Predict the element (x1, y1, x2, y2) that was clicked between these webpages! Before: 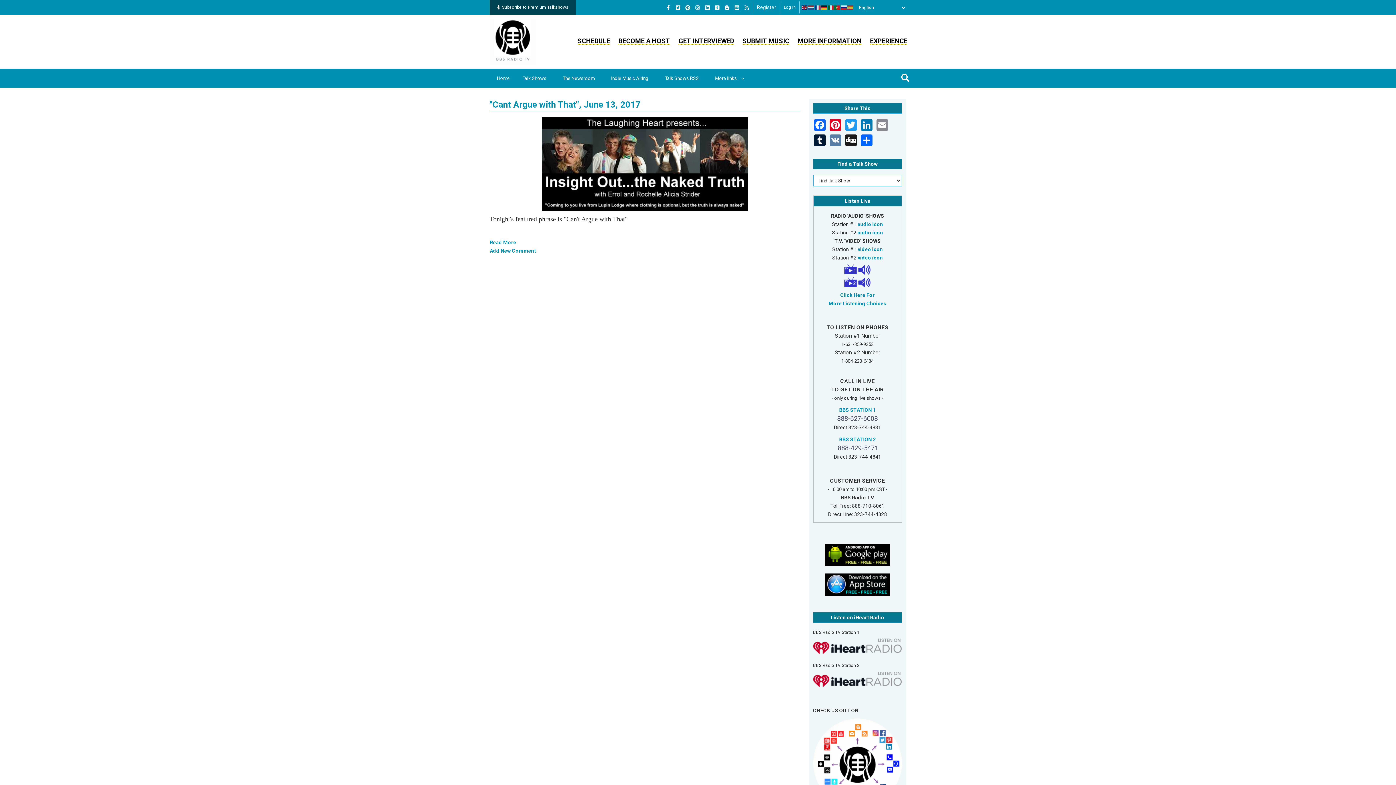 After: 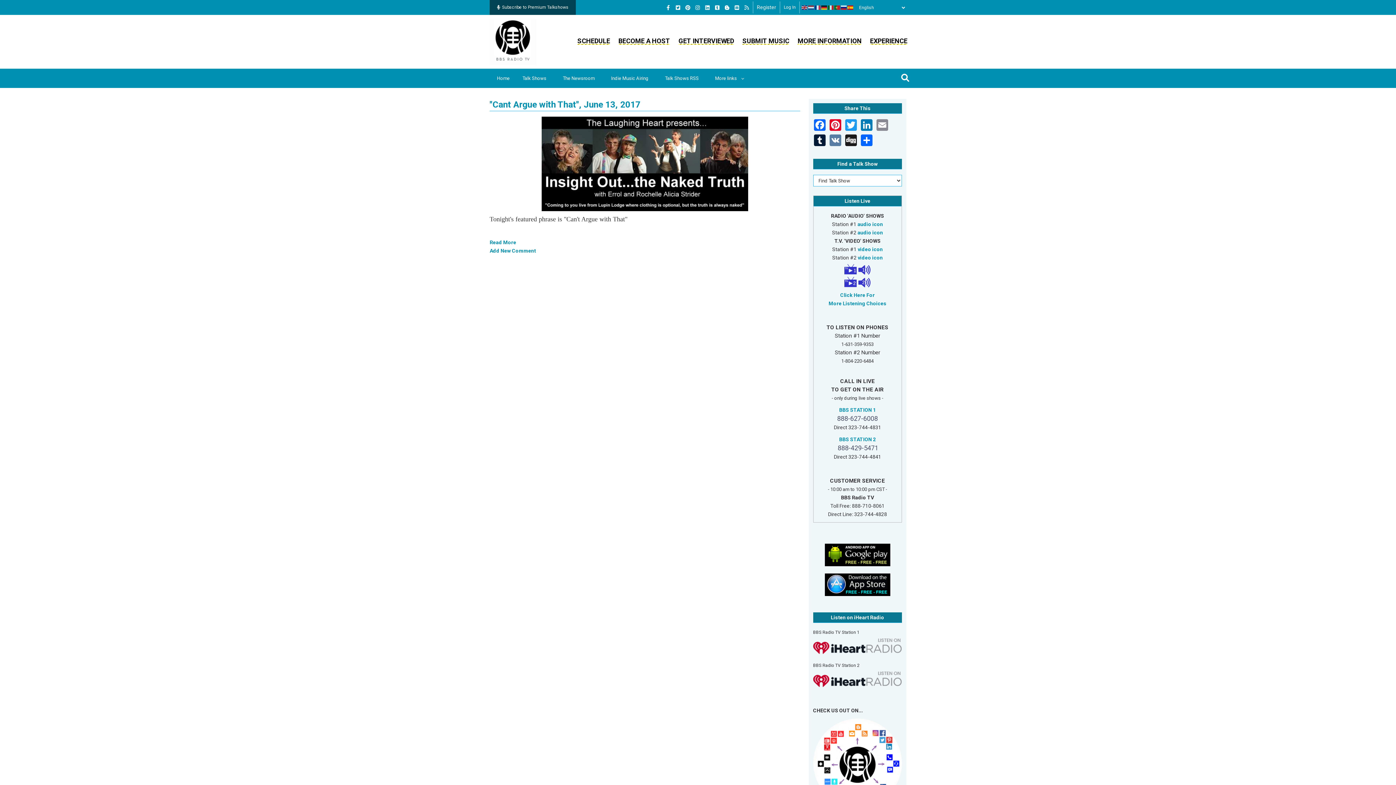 Action: bbox: (847, 4, 854, 10)